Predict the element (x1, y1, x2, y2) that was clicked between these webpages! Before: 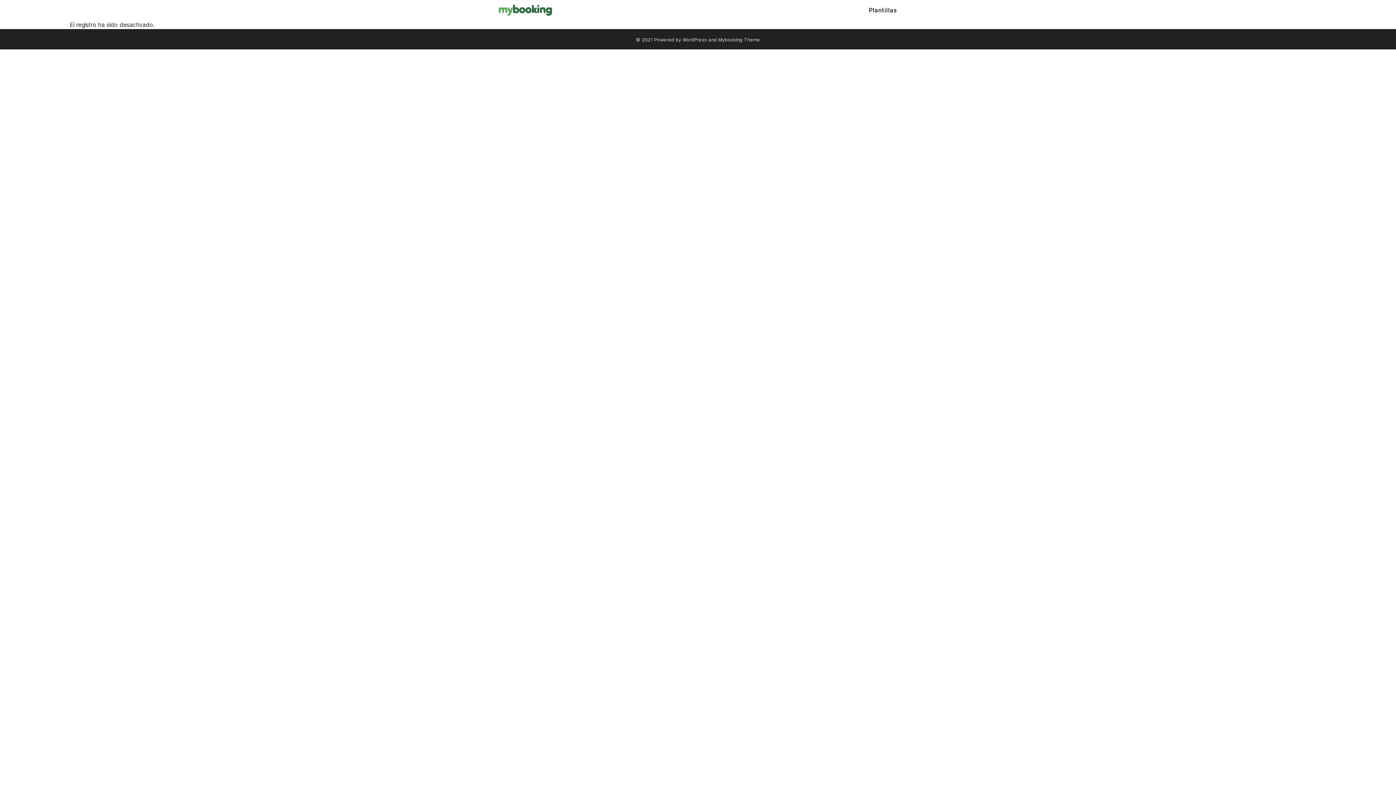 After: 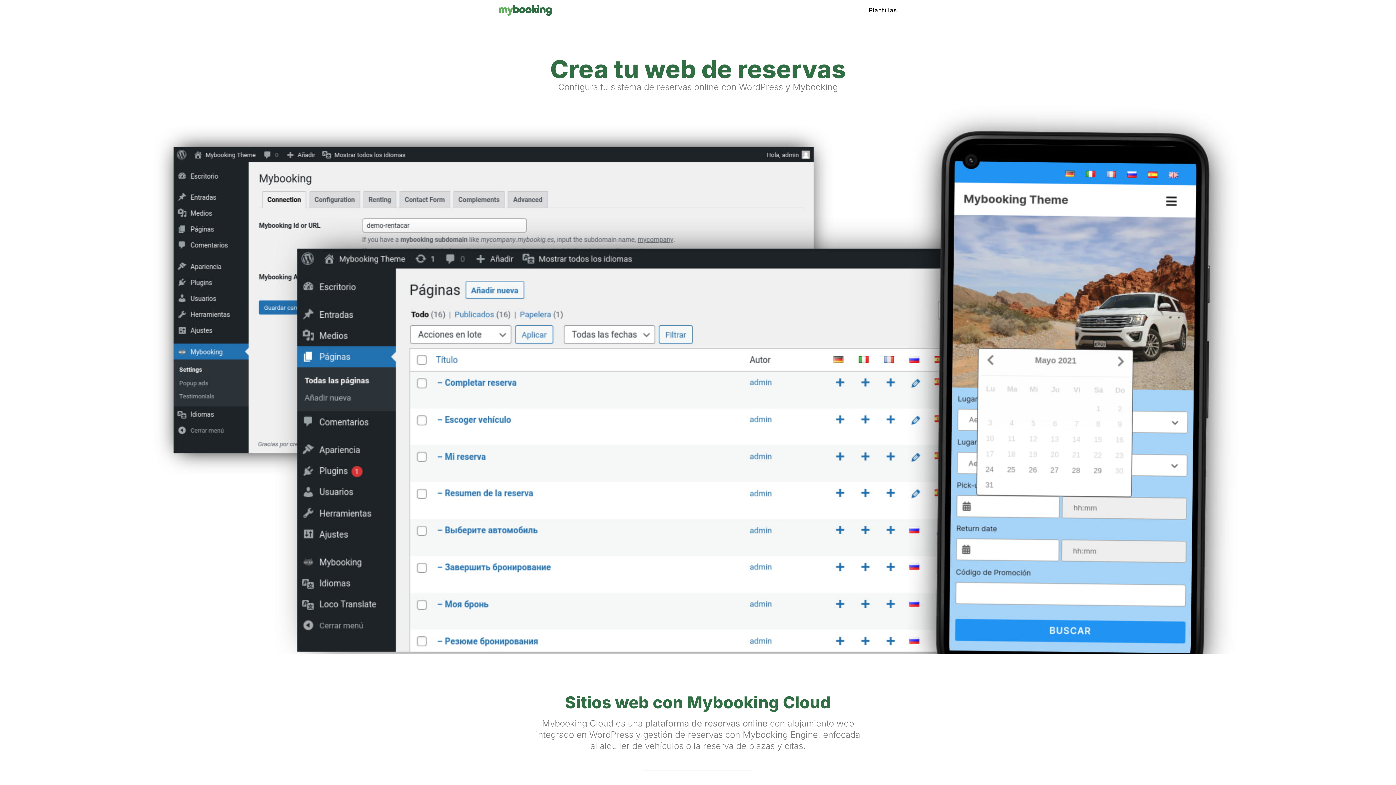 Action: bbox: (496, 2, 554, 17)